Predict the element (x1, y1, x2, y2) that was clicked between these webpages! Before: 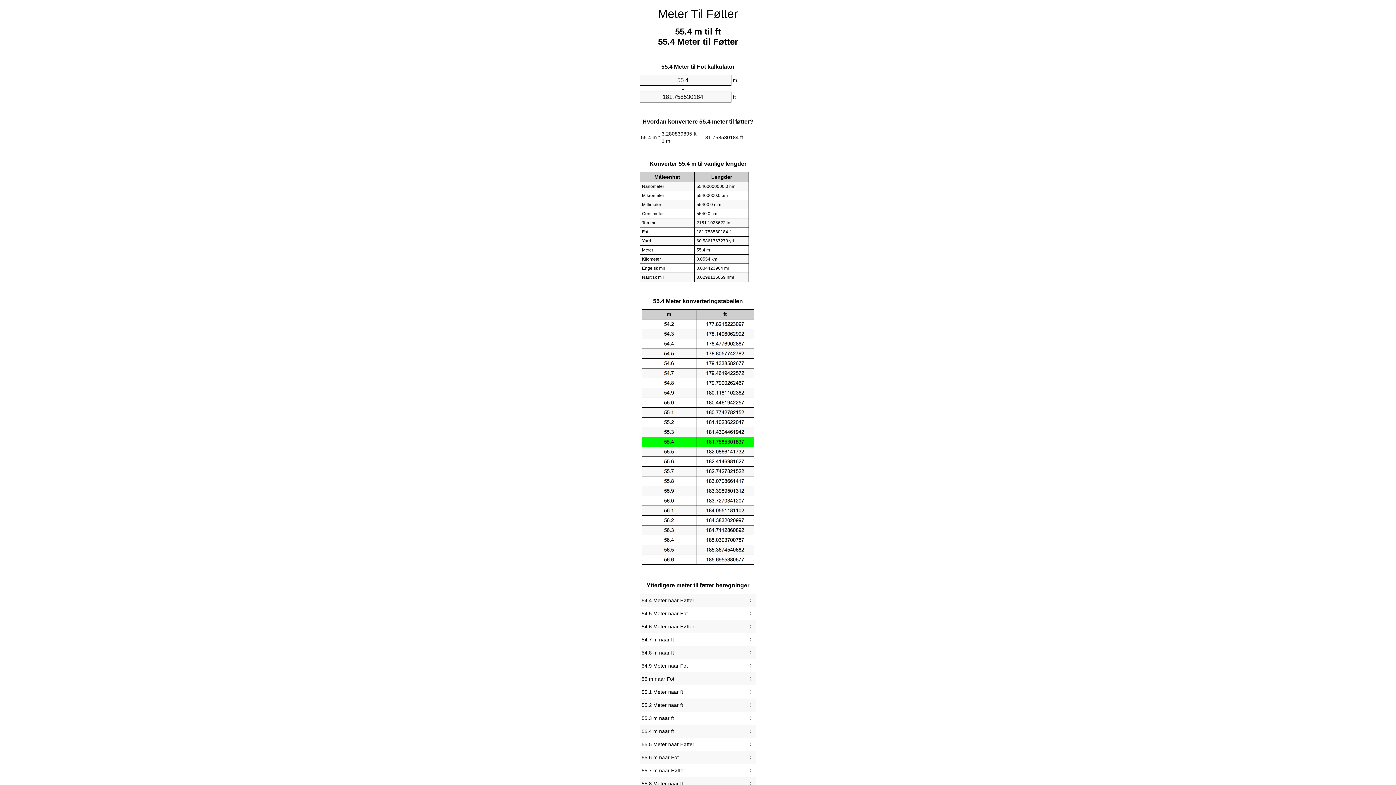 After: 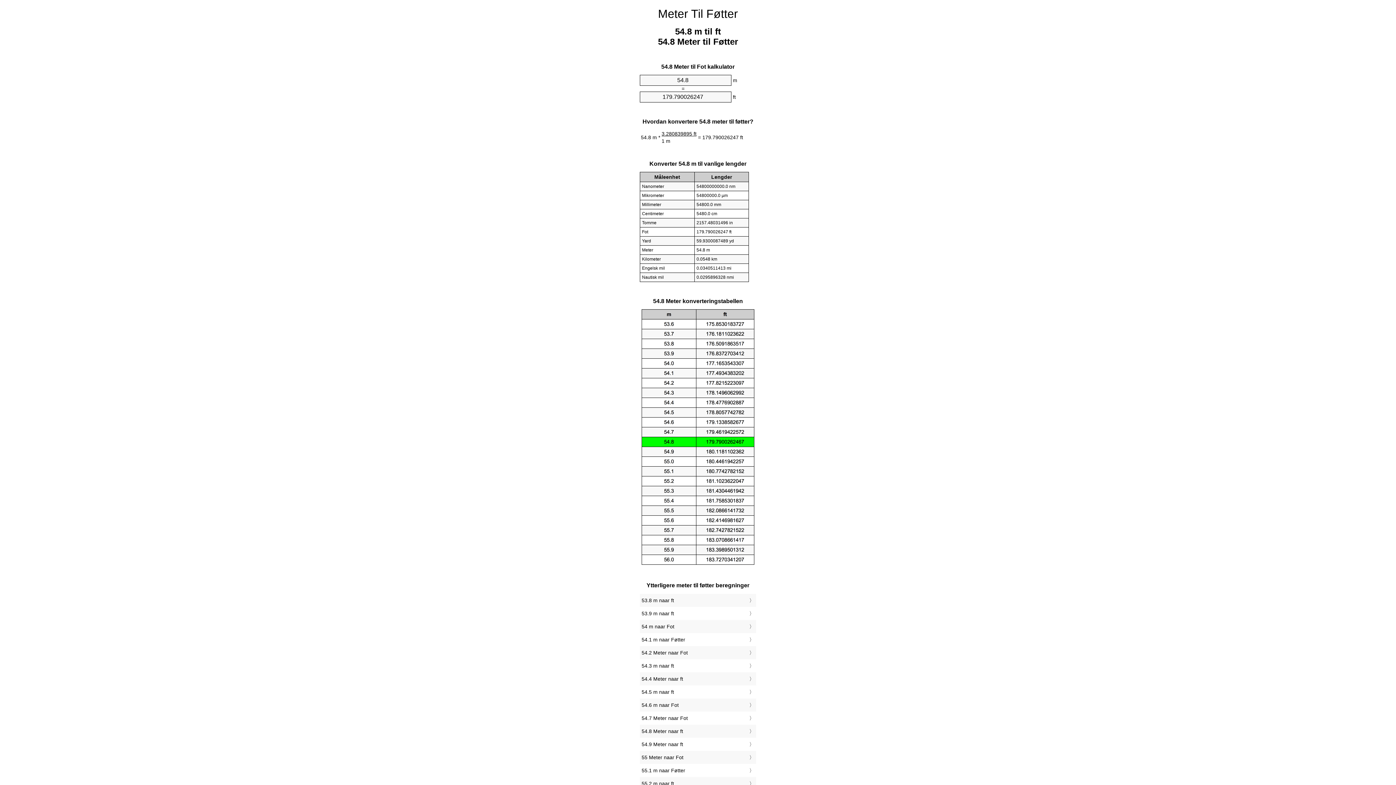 Action: label: 54.8 m naar ft bbox: (641, 648, 754, 657)